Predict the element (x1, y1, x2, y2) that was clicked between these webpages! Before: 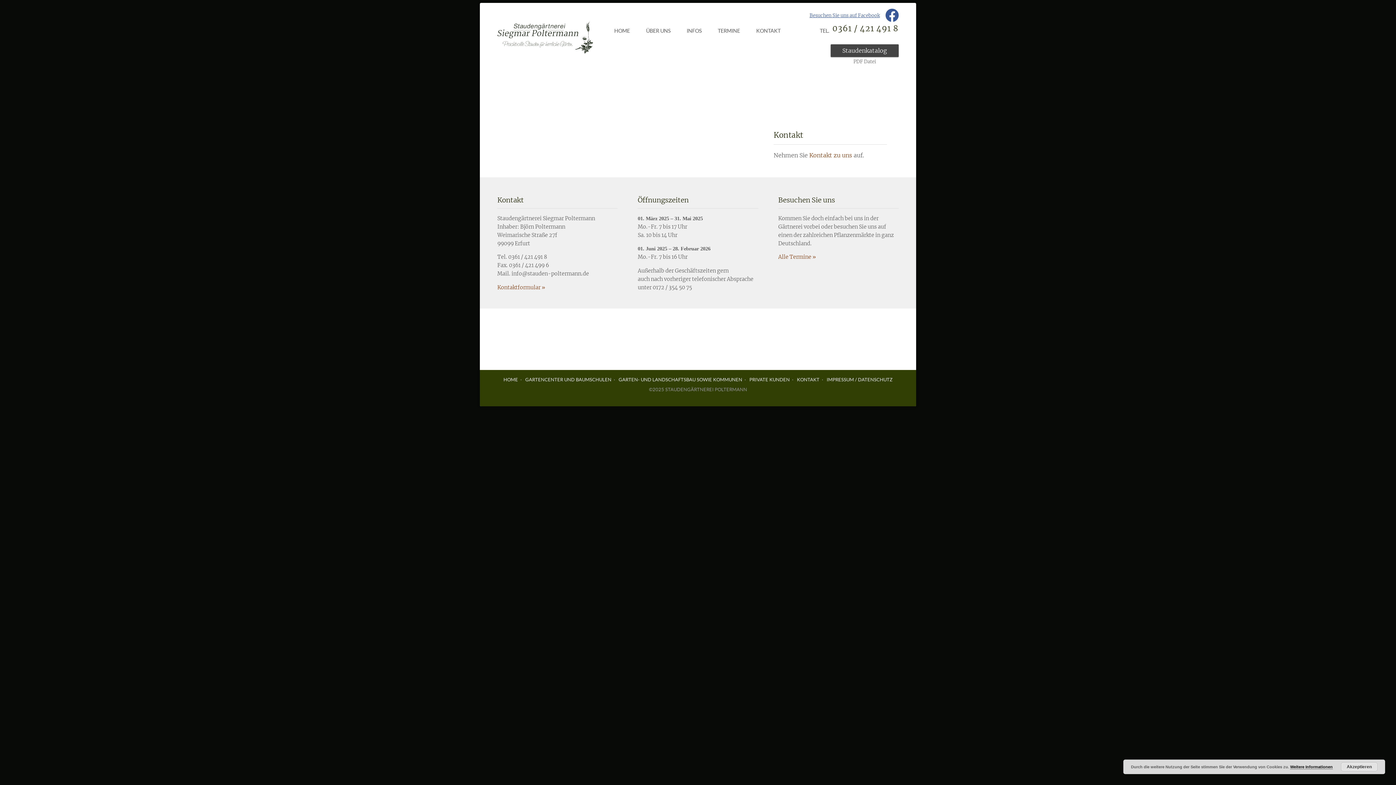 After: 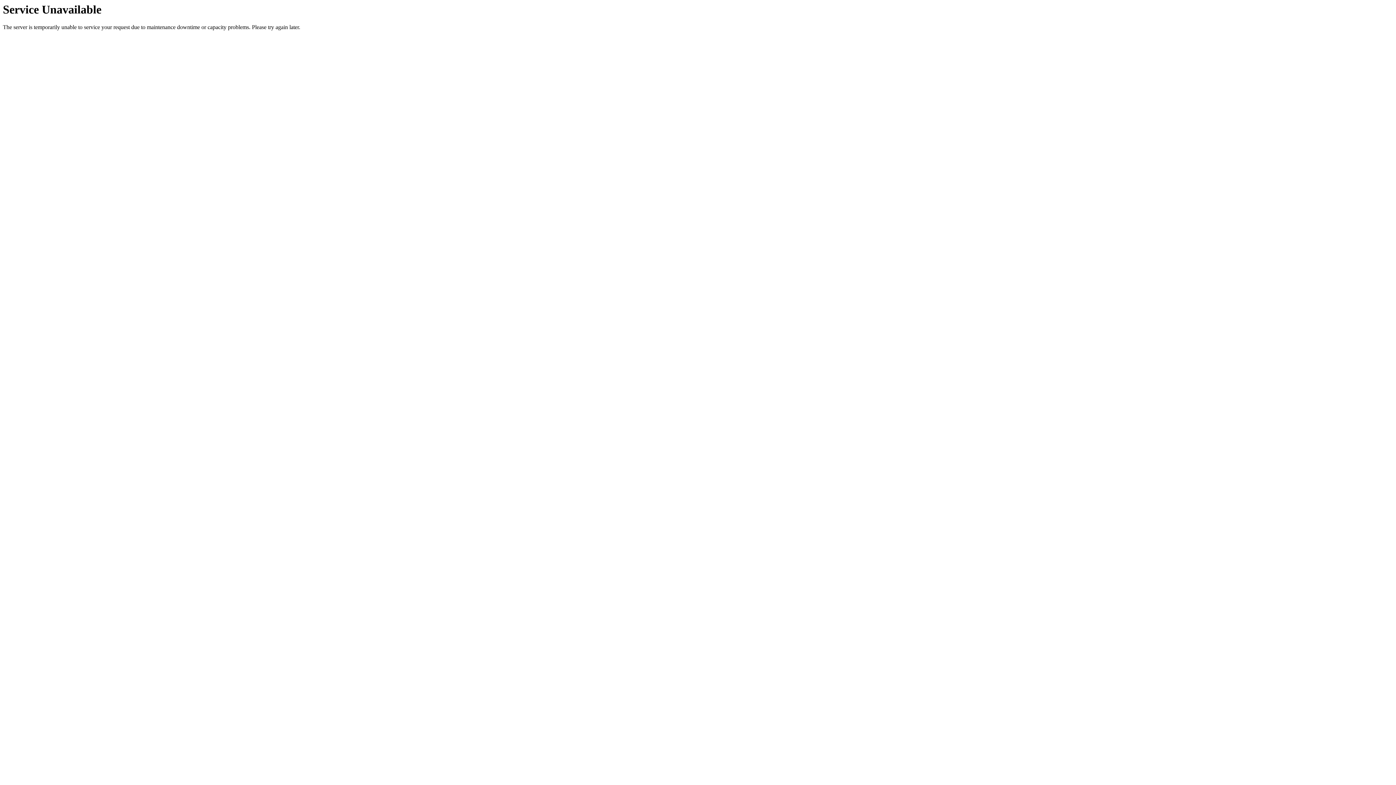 Action: bbox: (1290, 765, 1333, 769) label: Weitere Informationen